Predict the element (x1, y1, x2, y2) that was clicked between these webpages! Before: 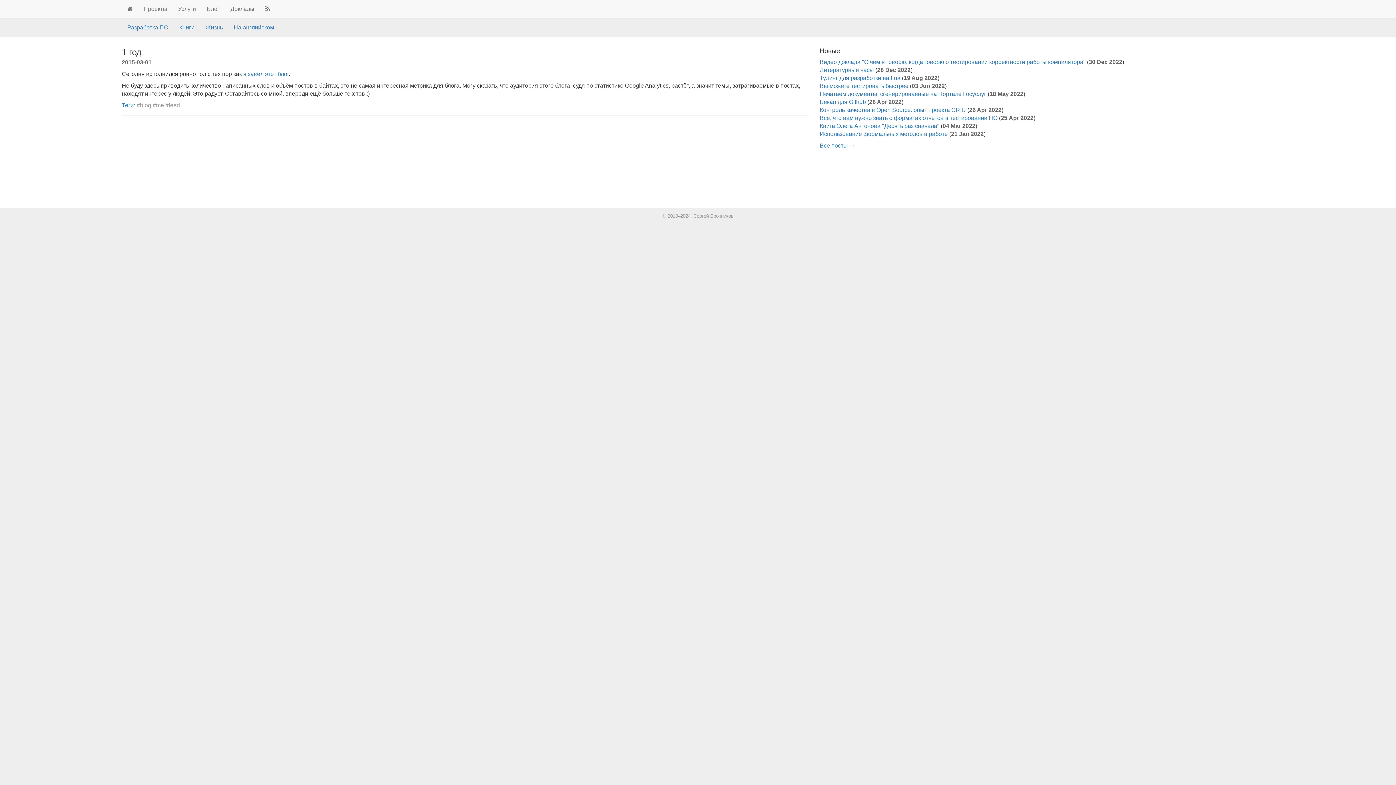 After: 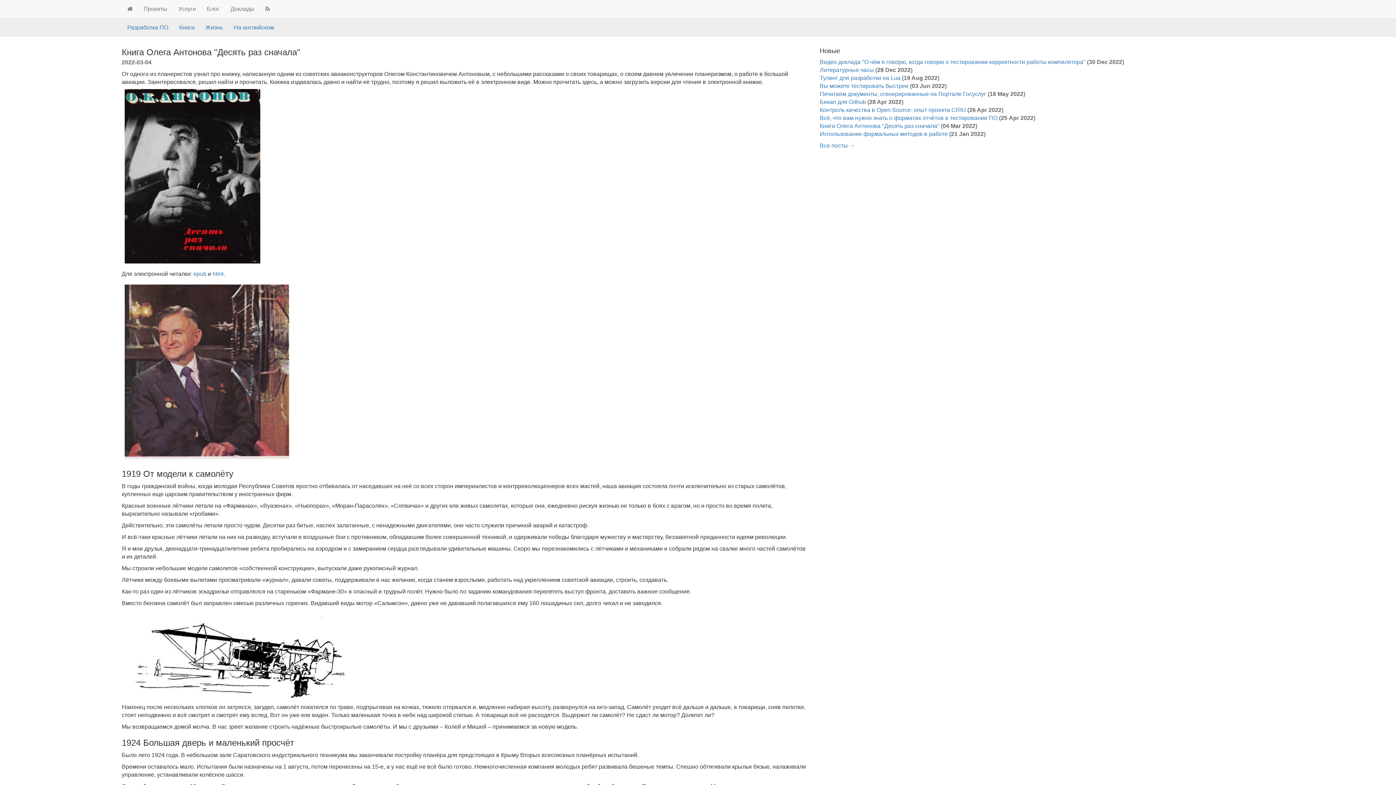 Action: bbox: (819, 122, 939, 129) label: Книга Олега Антонова "Десять раз сначала"